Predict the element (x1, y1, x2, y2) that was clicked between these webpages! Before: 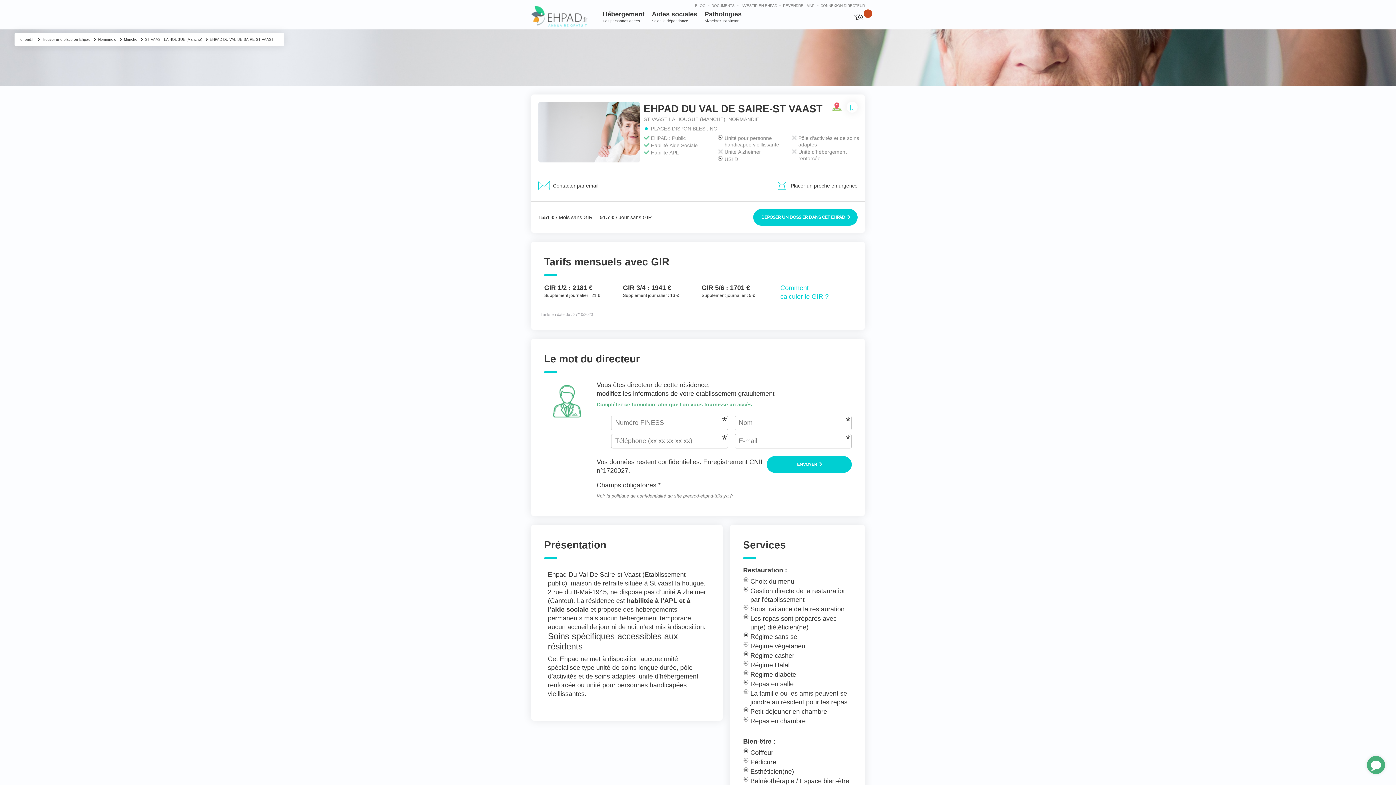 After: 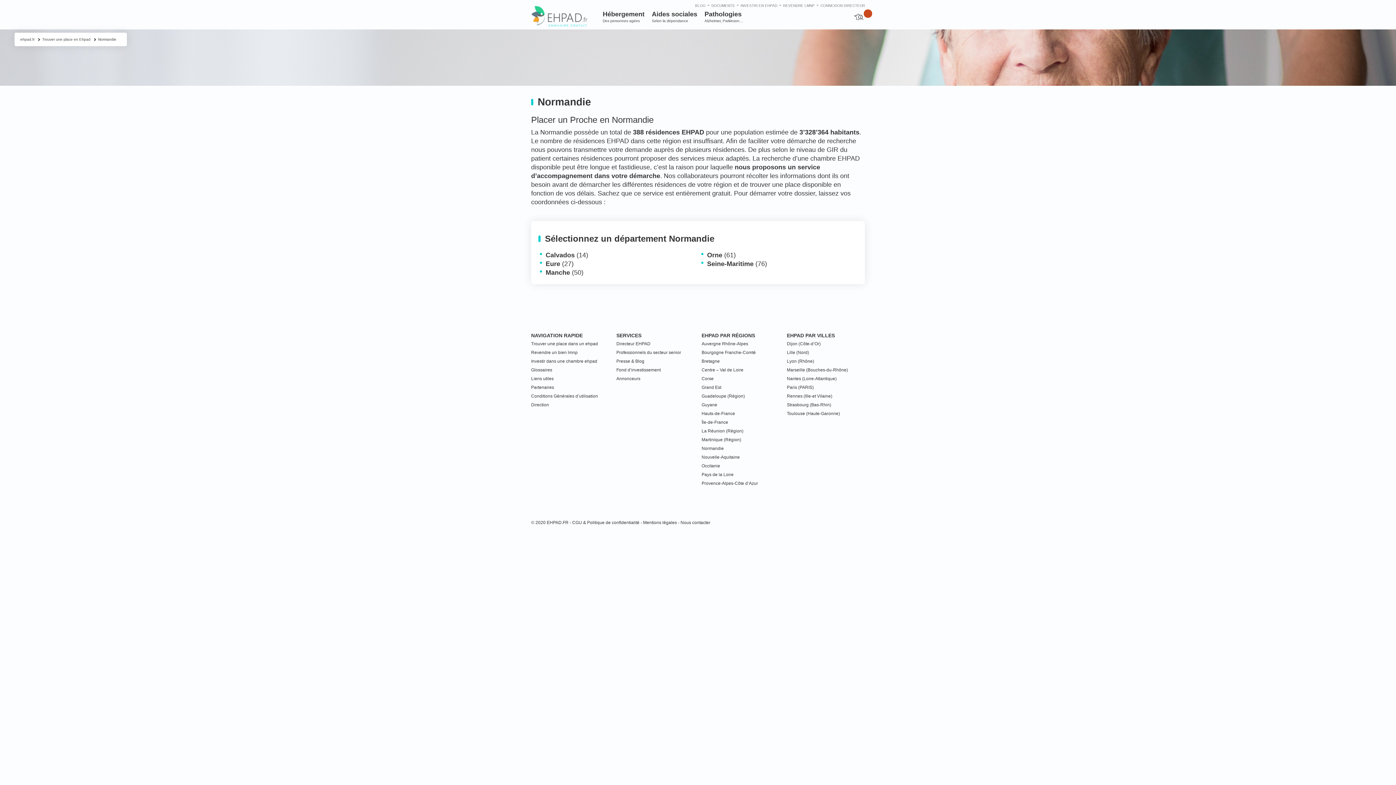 Action: bbox: (98, 37, 116, 41) label: Normandie